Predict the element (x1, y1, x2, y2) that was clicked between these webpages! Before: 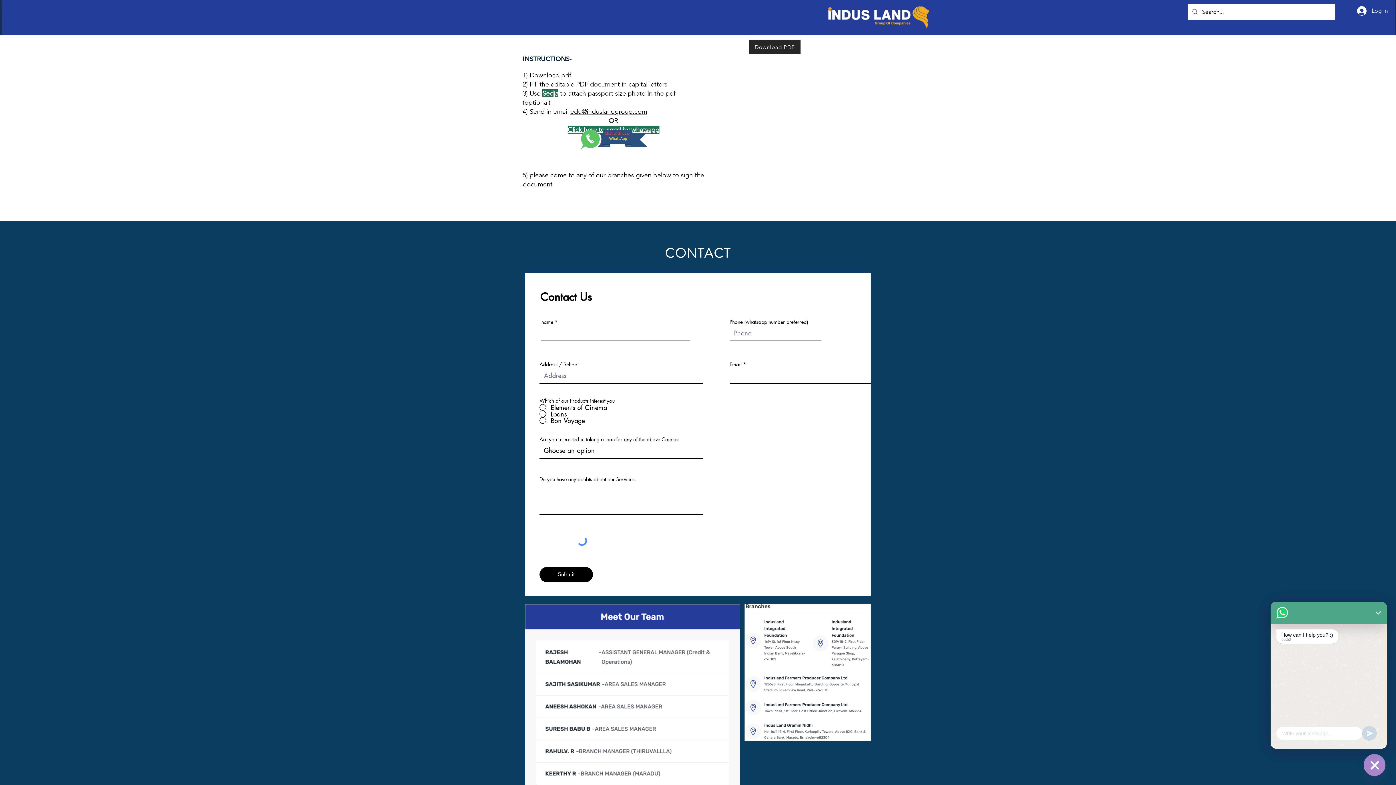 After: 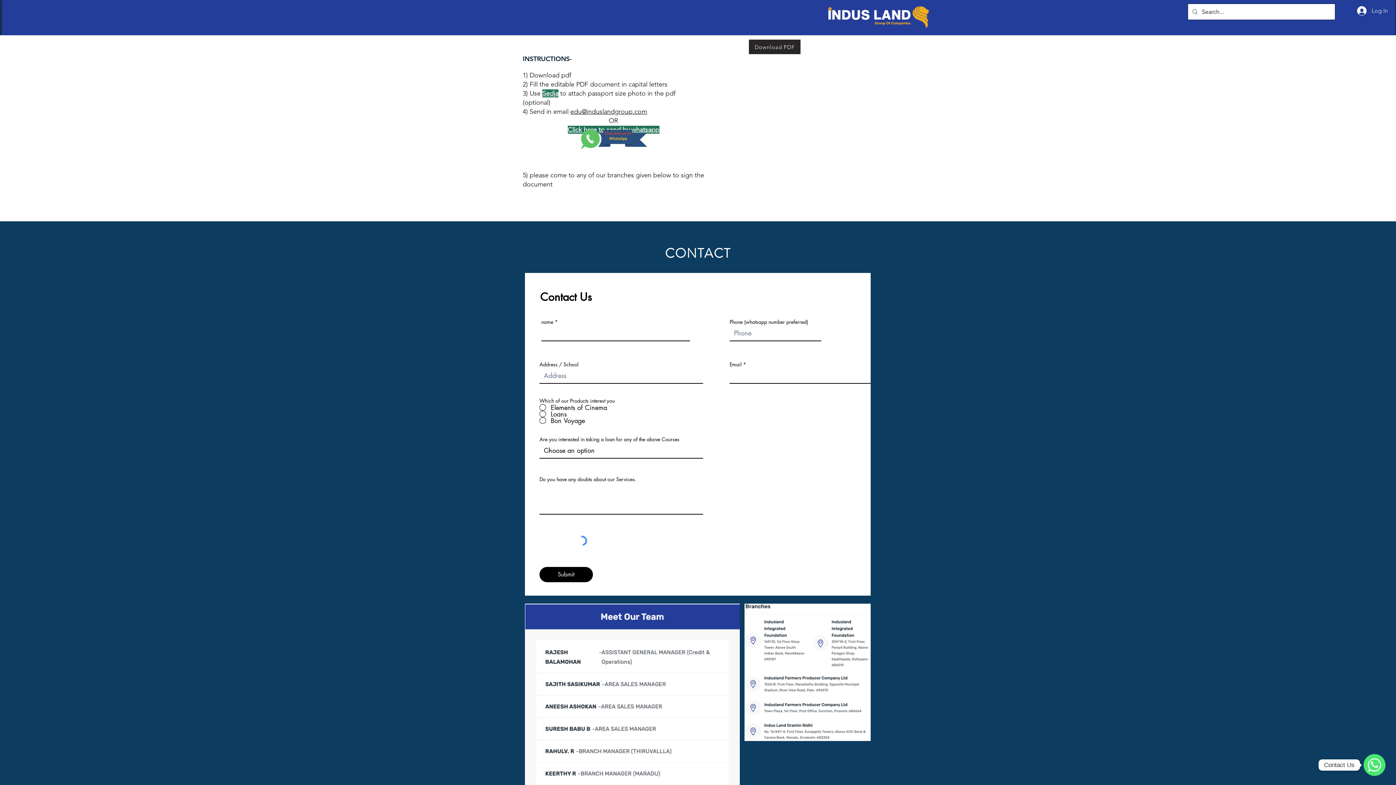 Action: bbox: (542, 89, 558, 97) label: Sedja